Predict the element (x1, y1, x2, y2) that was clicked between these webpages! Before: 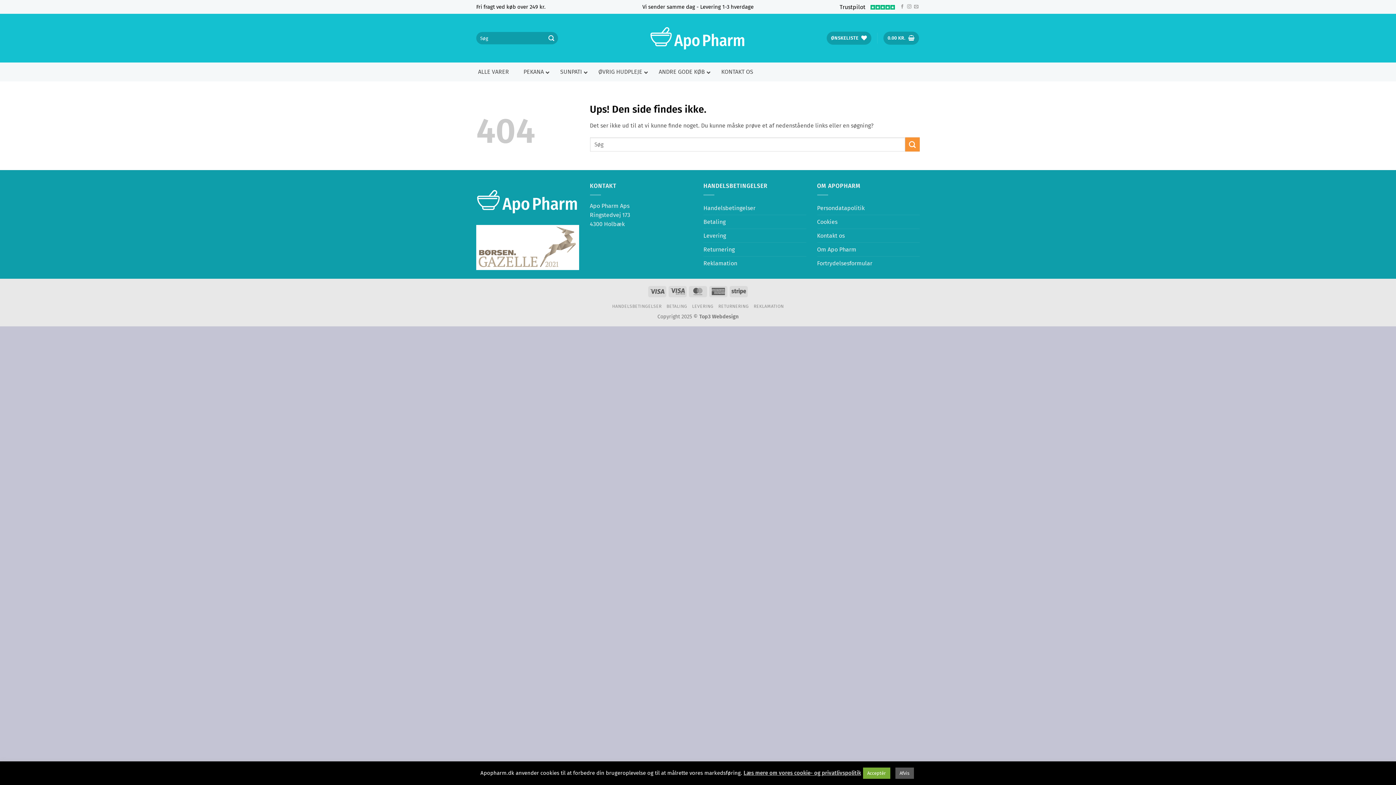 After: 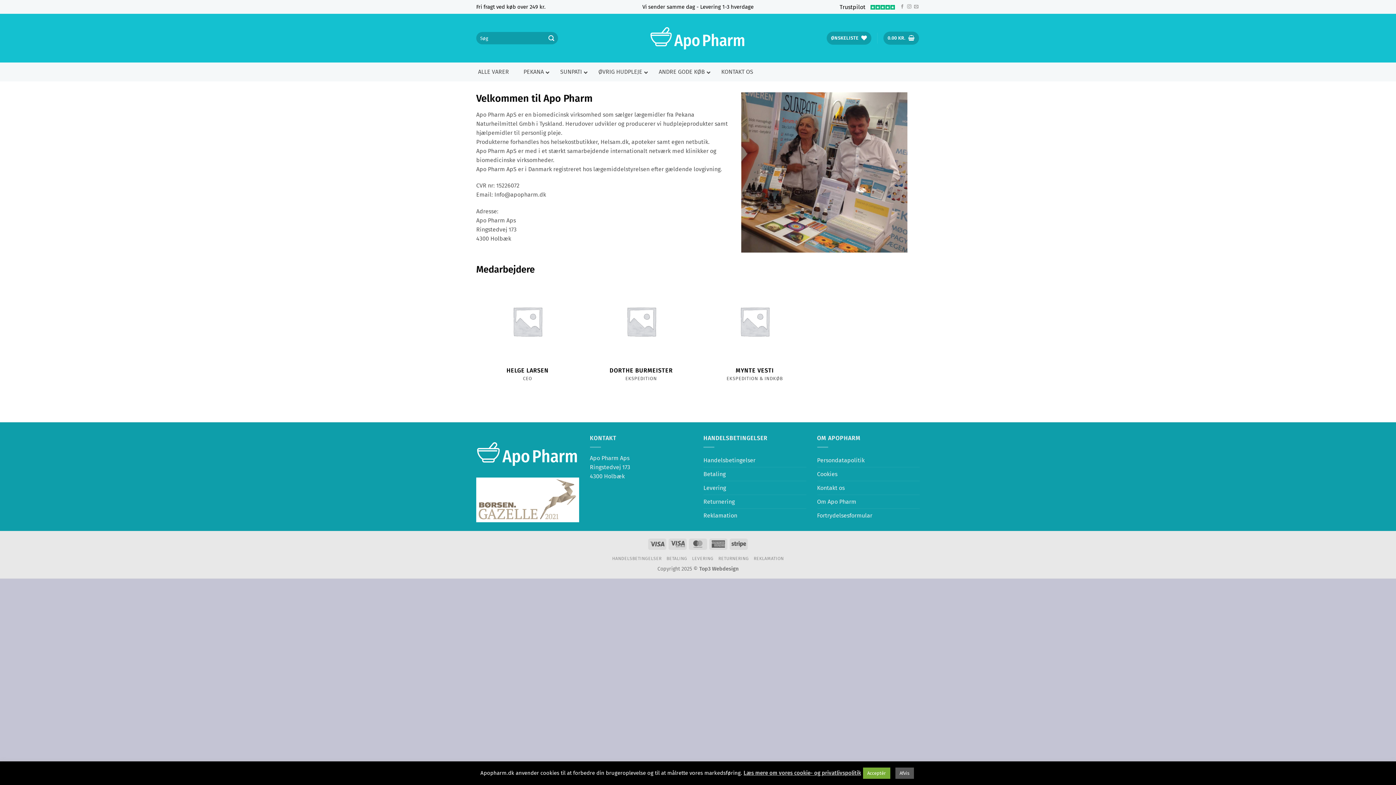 Action: bbox: (817, 242, 856, 256) label: Om Apo Pharm